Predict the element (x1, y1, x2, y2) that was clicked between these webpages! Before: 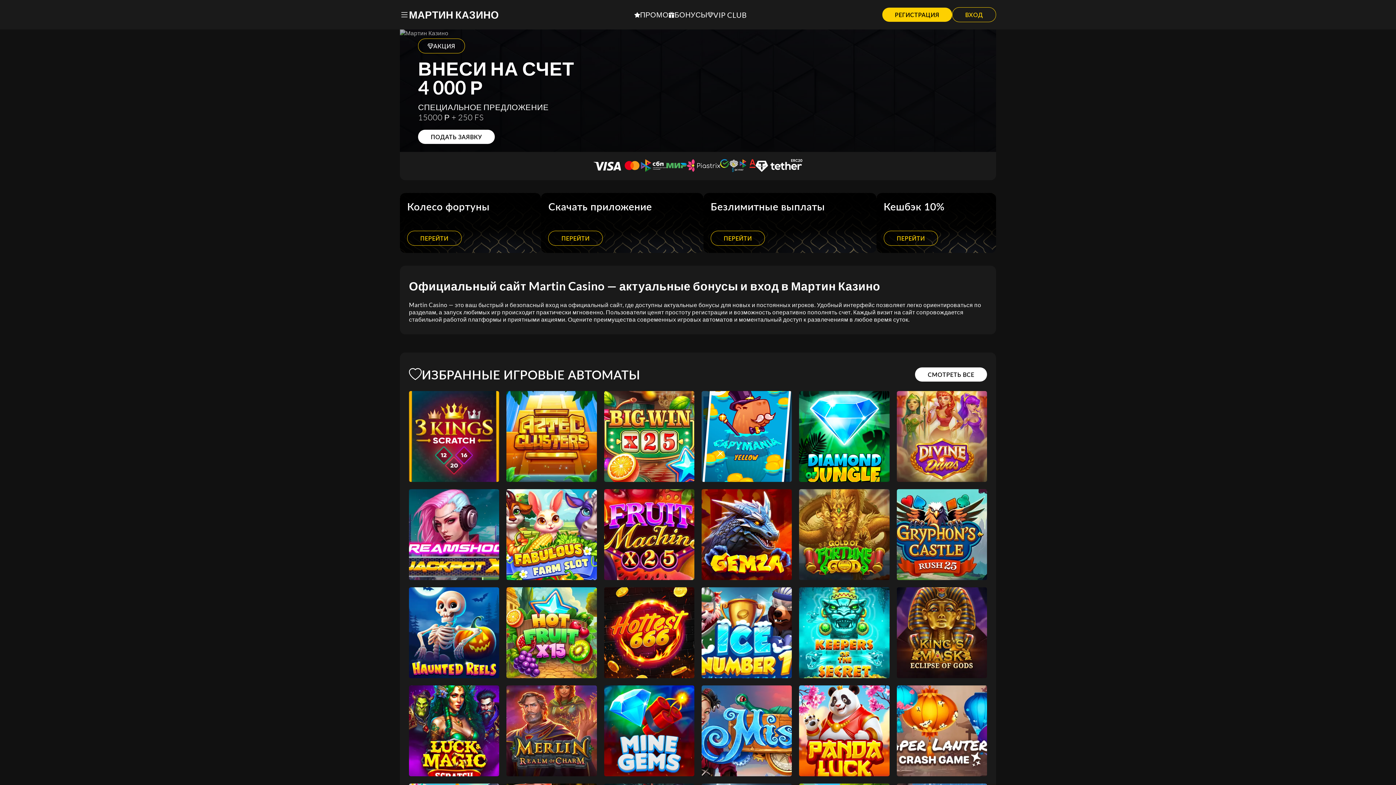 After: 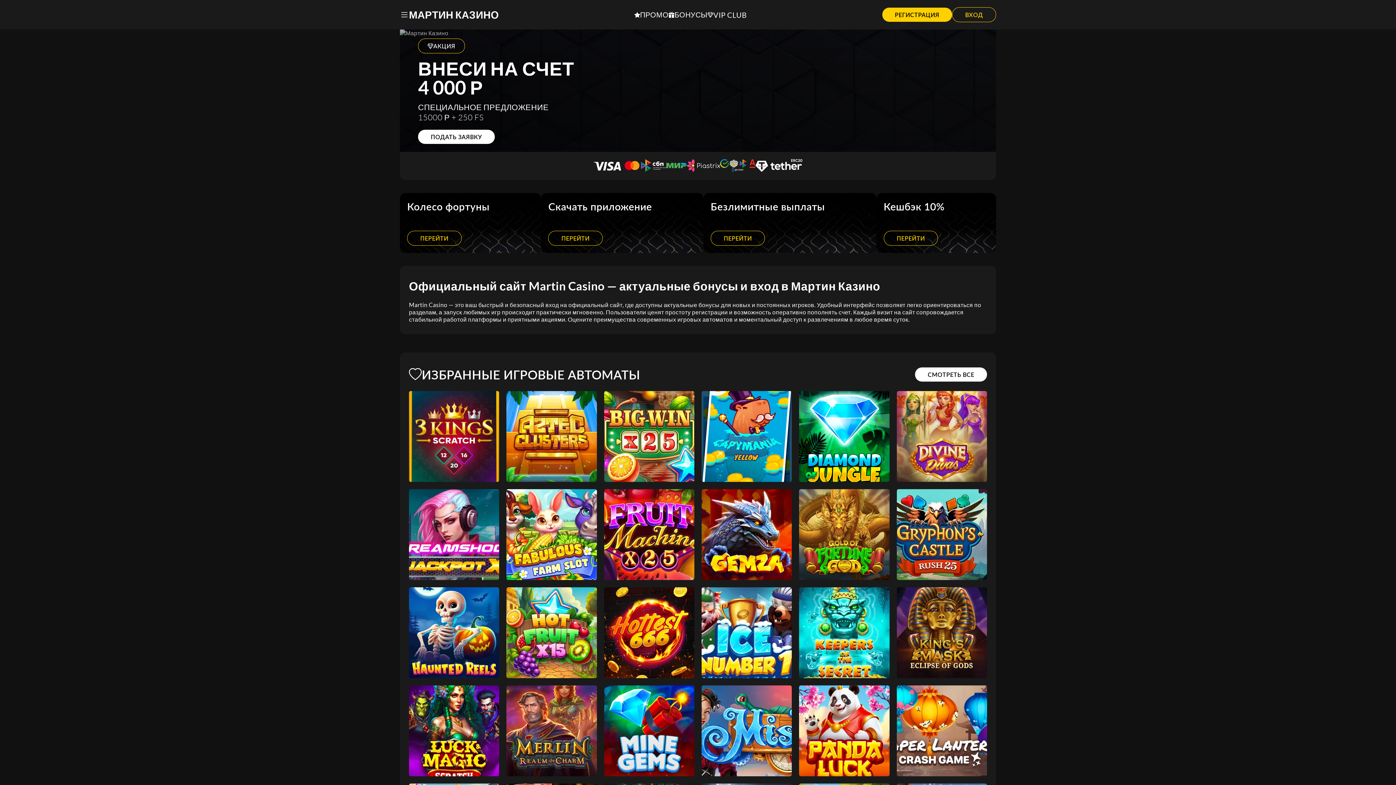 Action: label: Hot Fruit x15 bbox: (506, 587, 596, 678)